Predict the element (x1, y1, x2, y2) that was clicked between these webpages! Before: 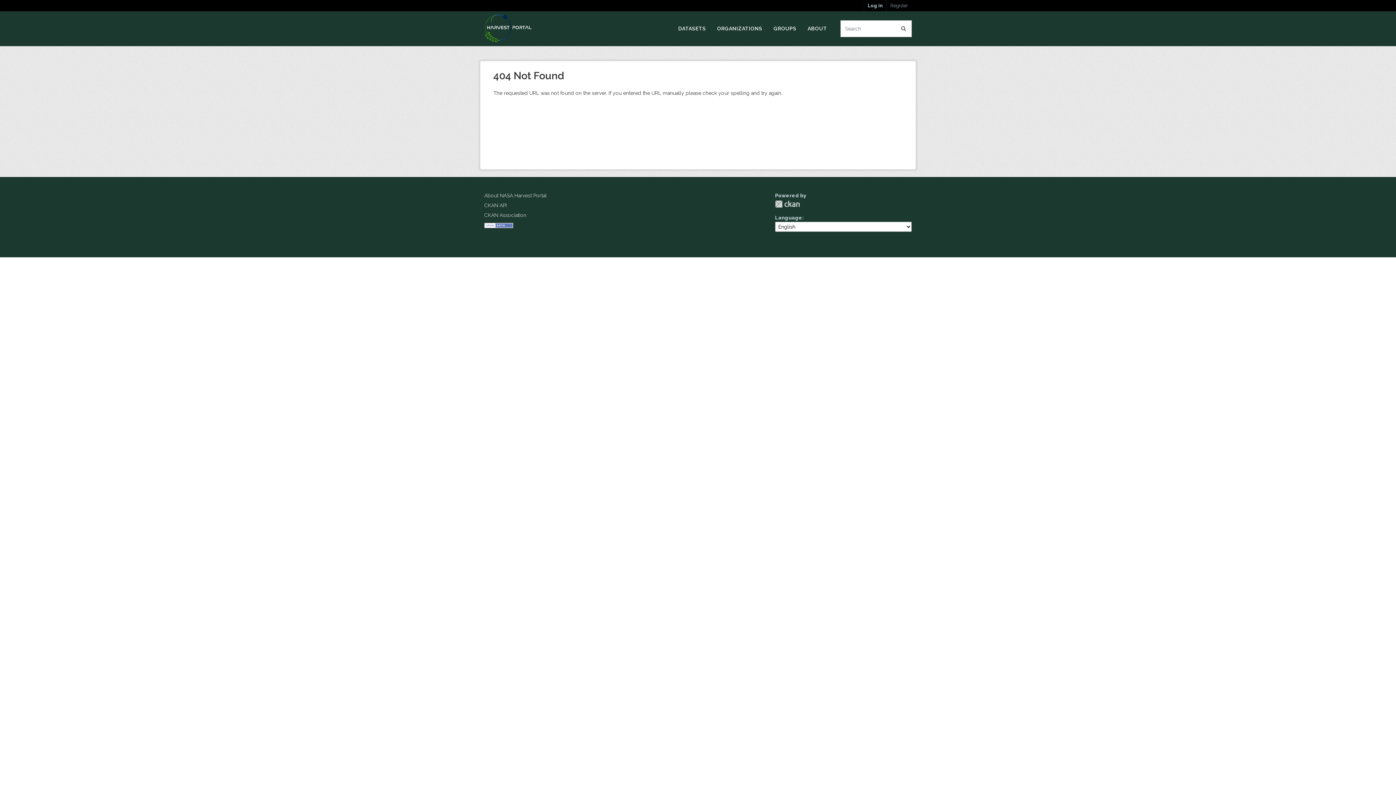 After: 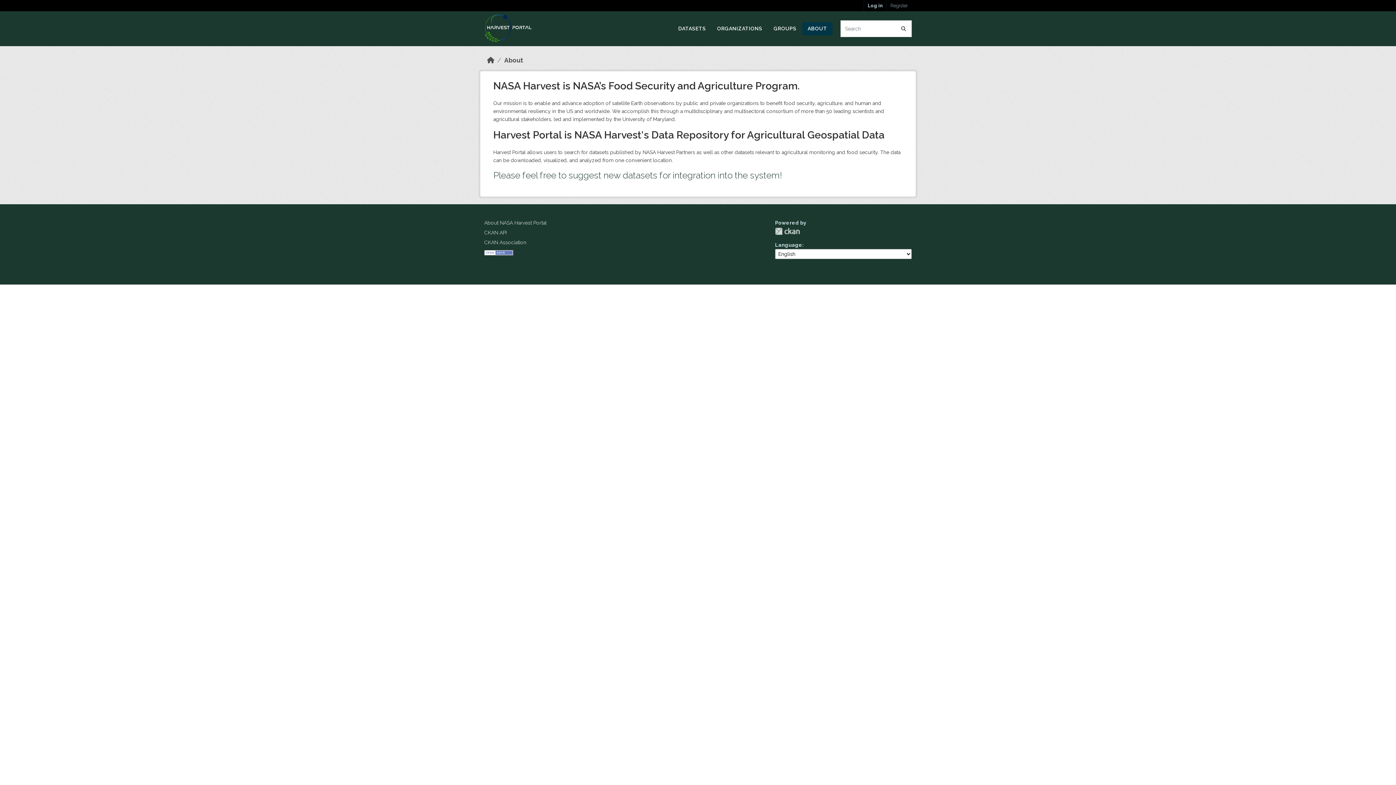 Action: label: About NASA Harvest Portal bbox: (484, 192, 546, 198)